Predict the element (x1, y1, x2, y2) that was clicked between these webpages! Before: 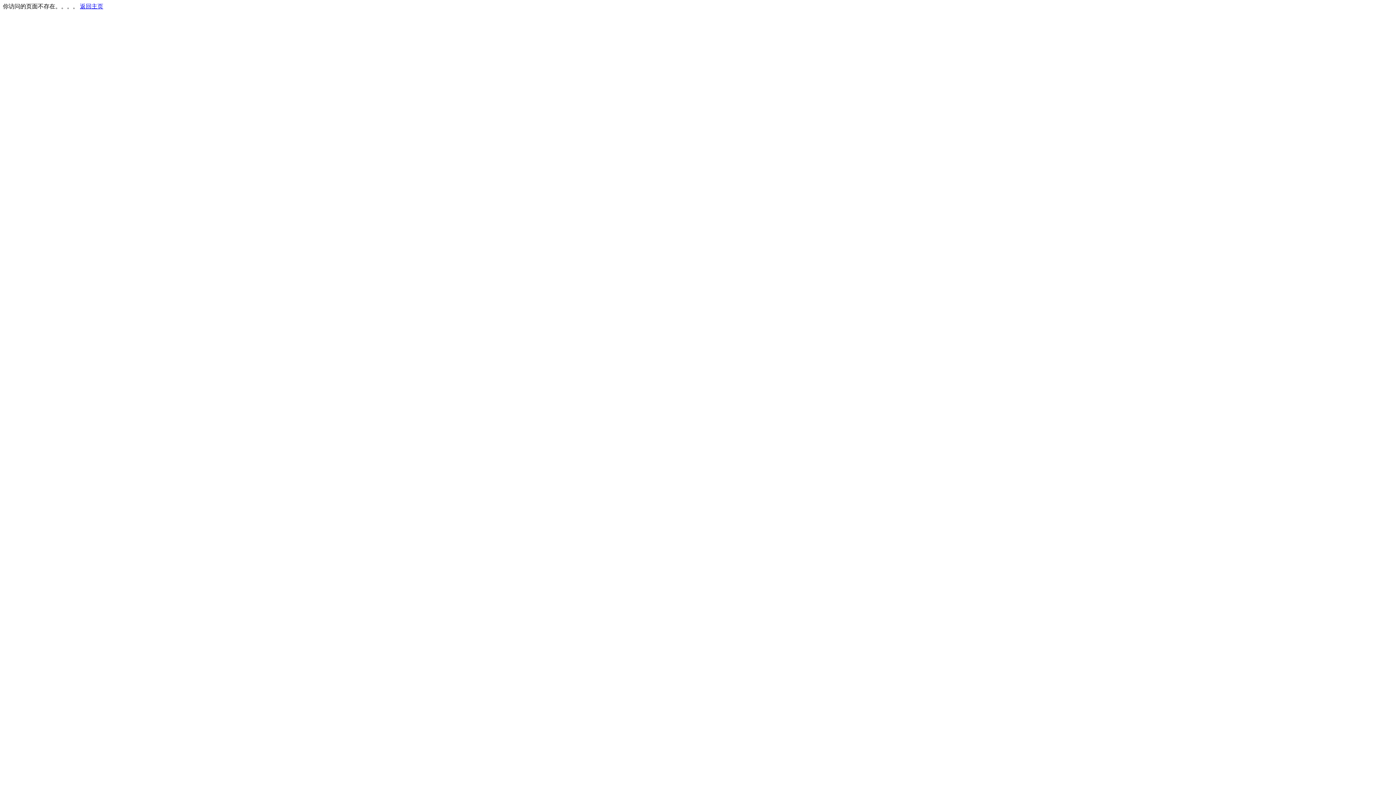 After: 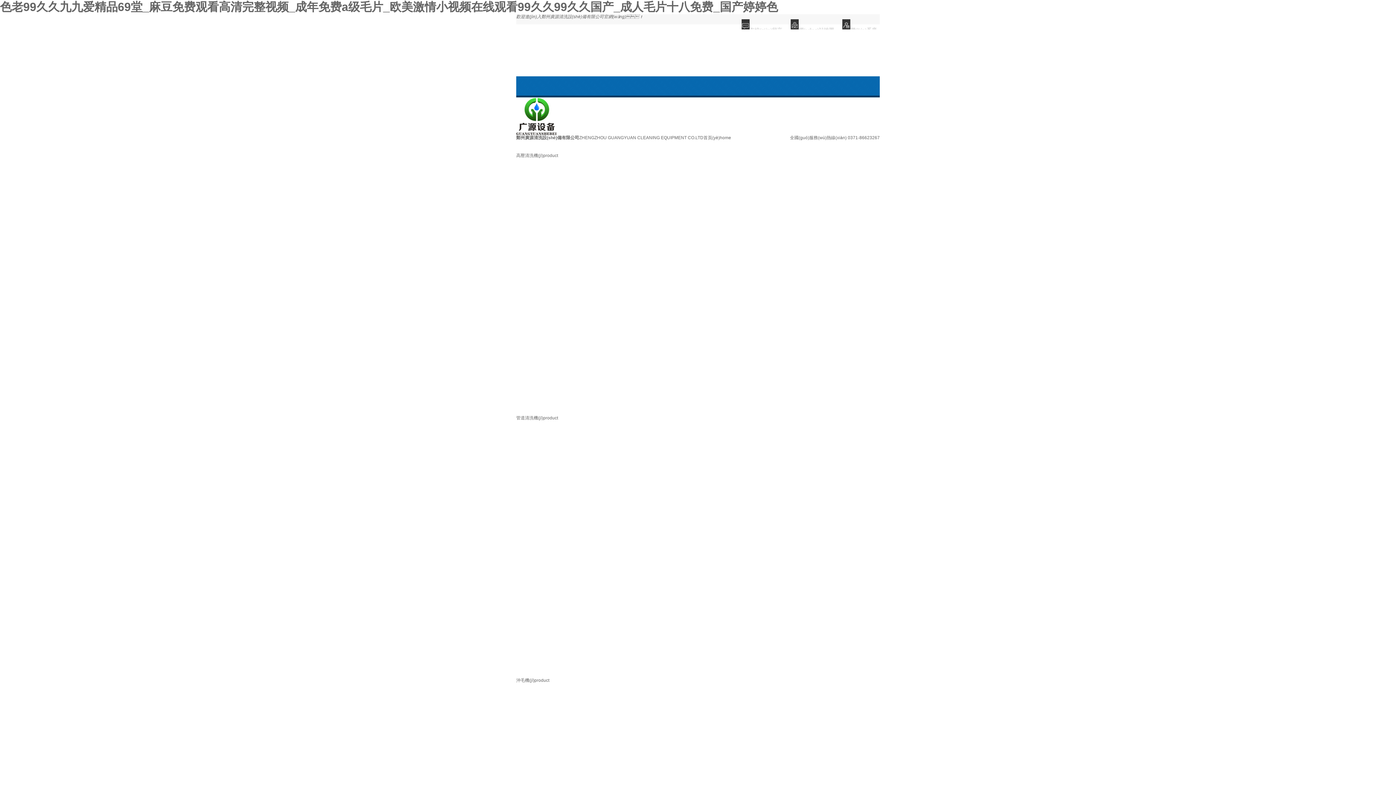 Action: bbox: (80, 3, 103, 9) label: 返回主页